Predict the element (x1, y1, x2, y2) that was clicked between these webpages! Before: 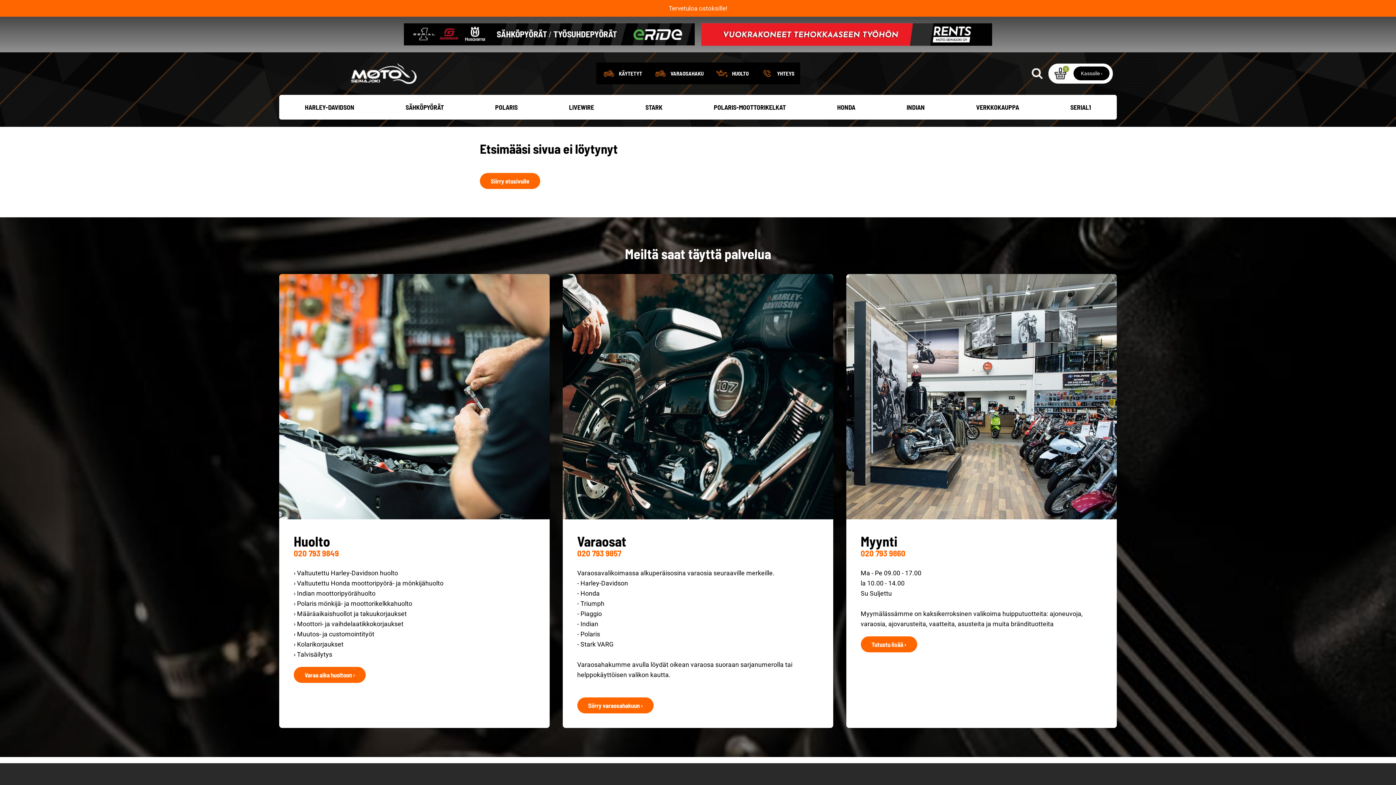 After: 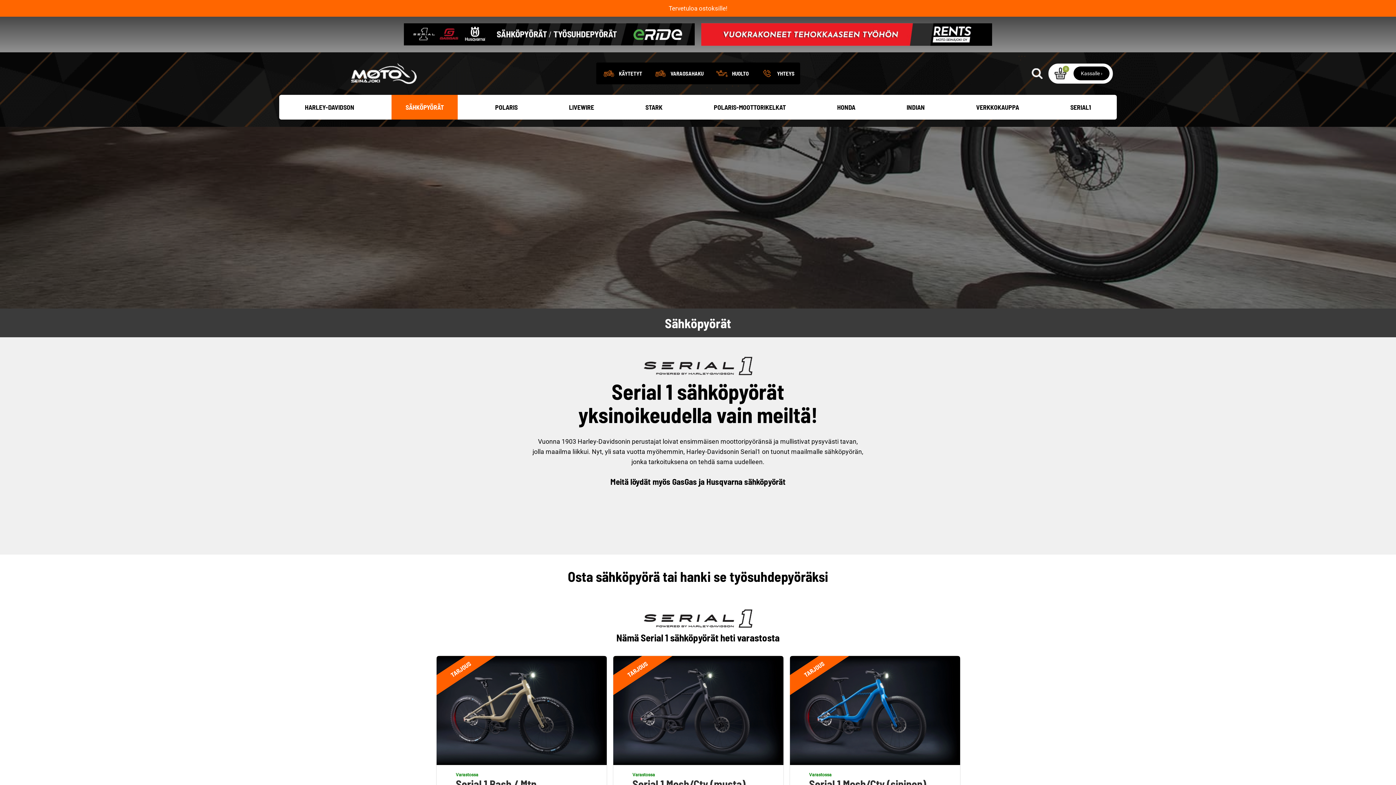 Action: bbox: (391, 94, 457, 119) label: SÄHKÖPYÖRÄT